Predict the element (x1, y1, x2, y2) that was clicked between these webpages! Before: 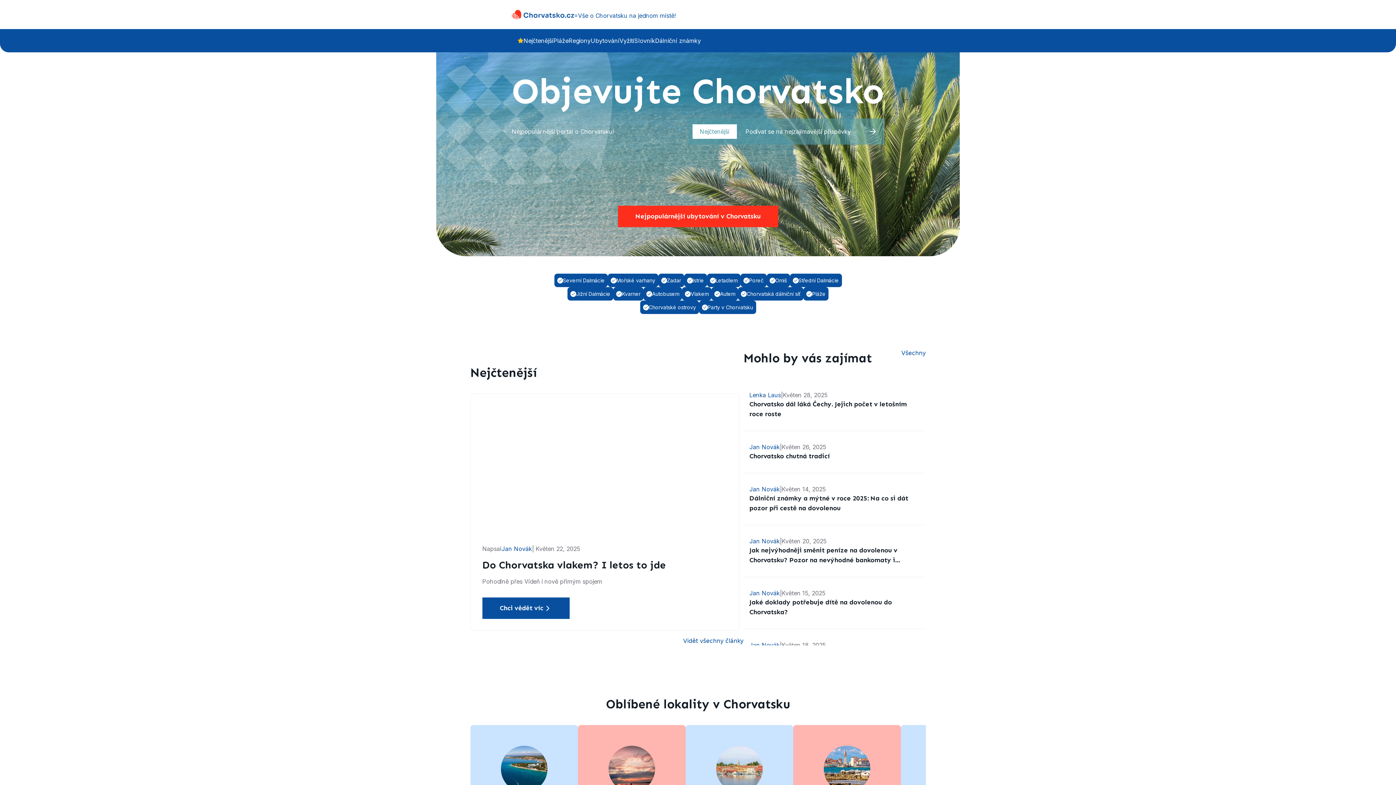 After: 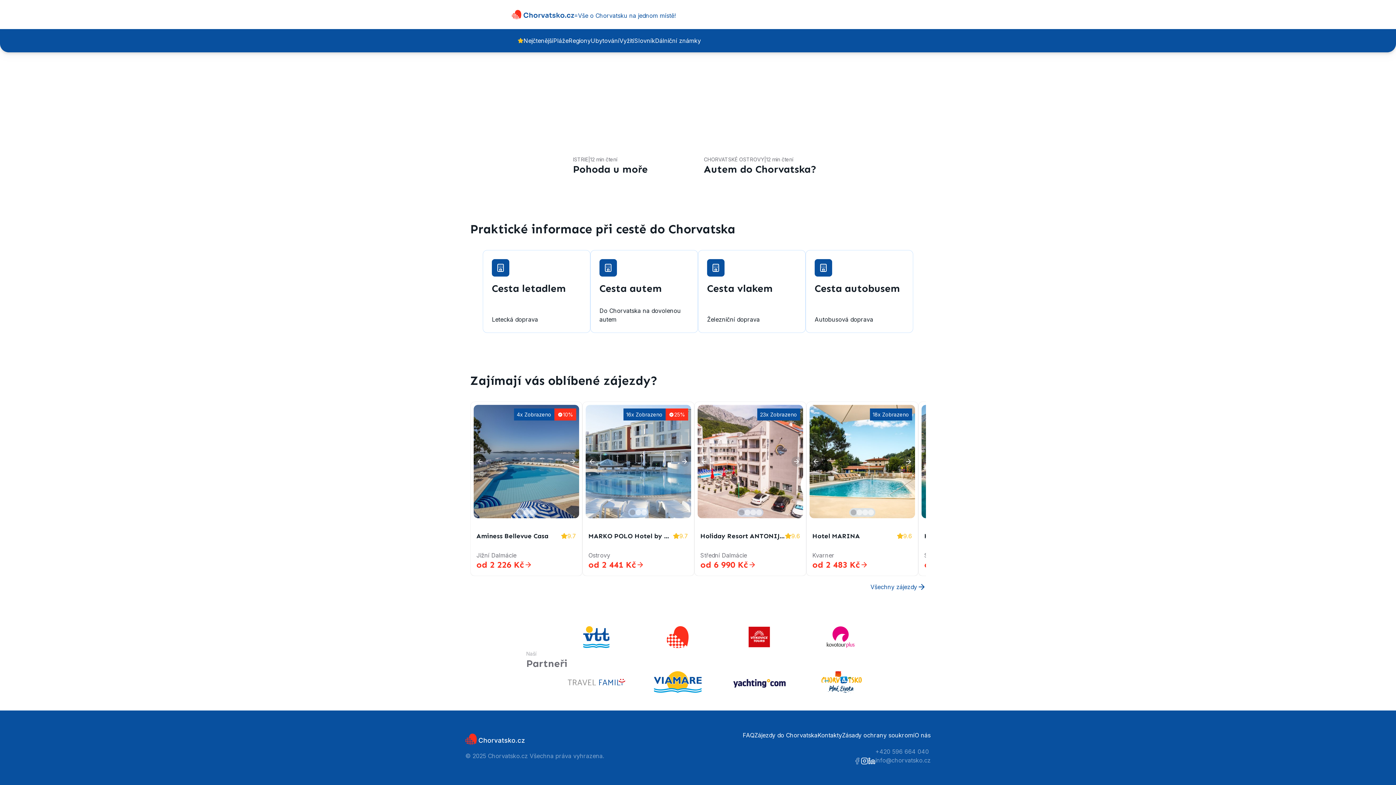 Action: bbox: (853, 719, 861, 726)